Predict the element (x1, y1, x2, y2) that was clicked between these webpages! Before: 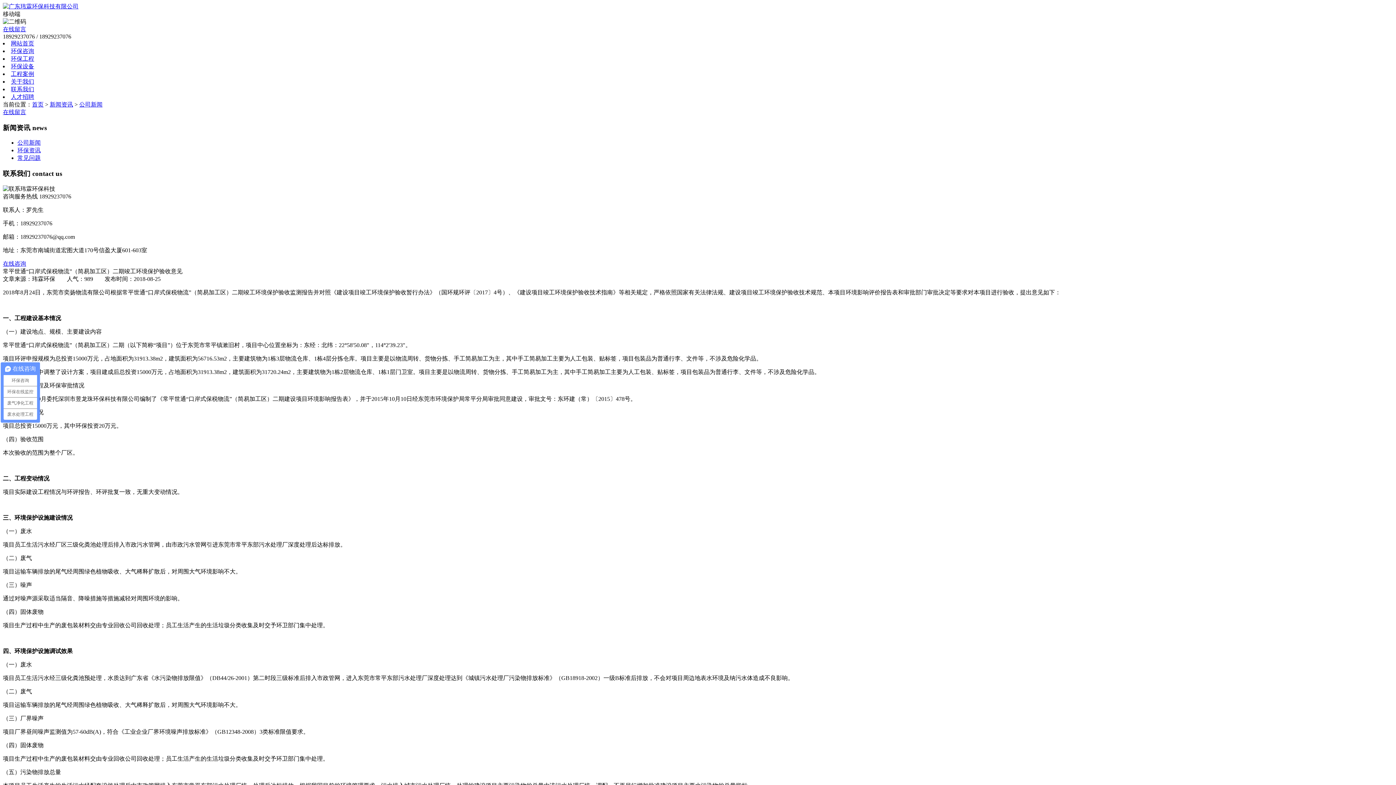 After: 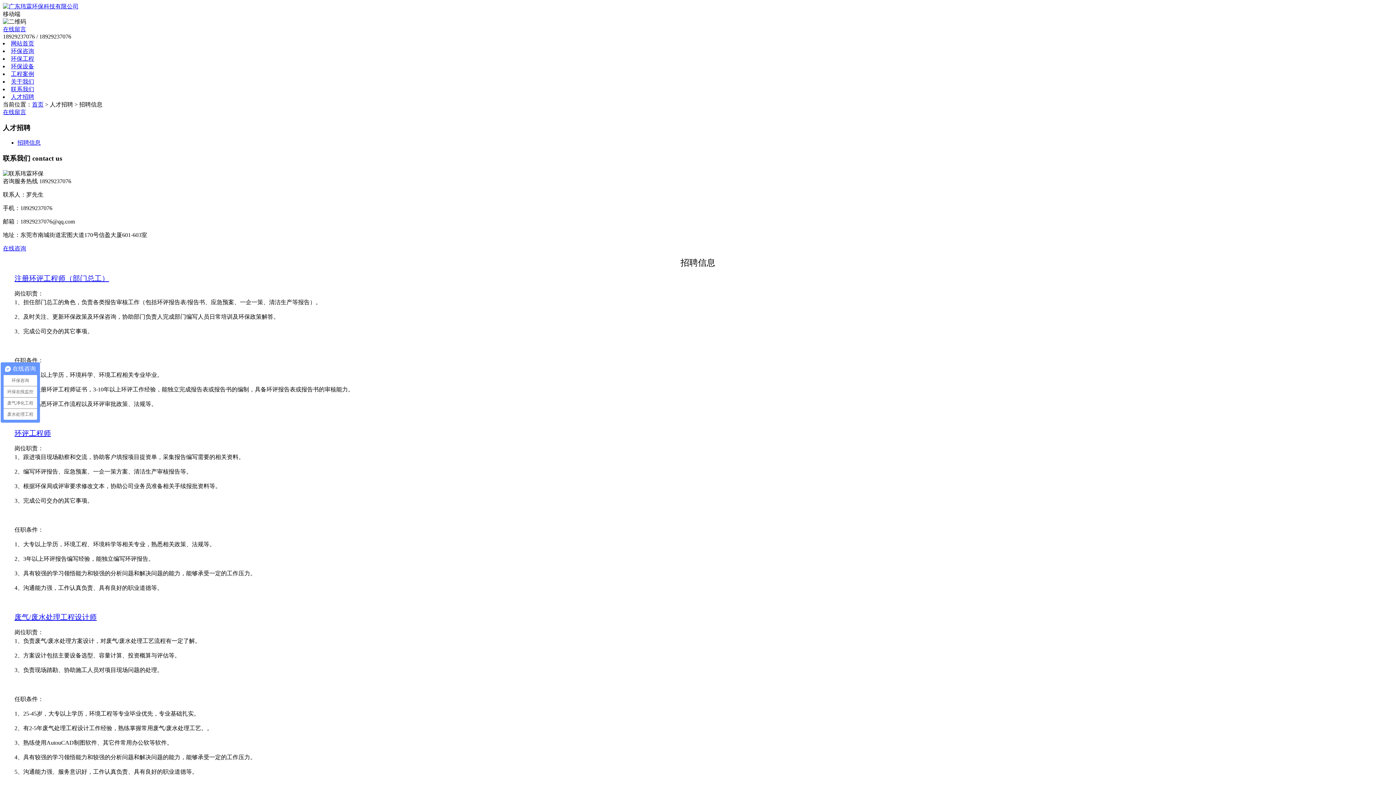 Action: bbox: (10, 93, 34, 100) label: 人才招聘